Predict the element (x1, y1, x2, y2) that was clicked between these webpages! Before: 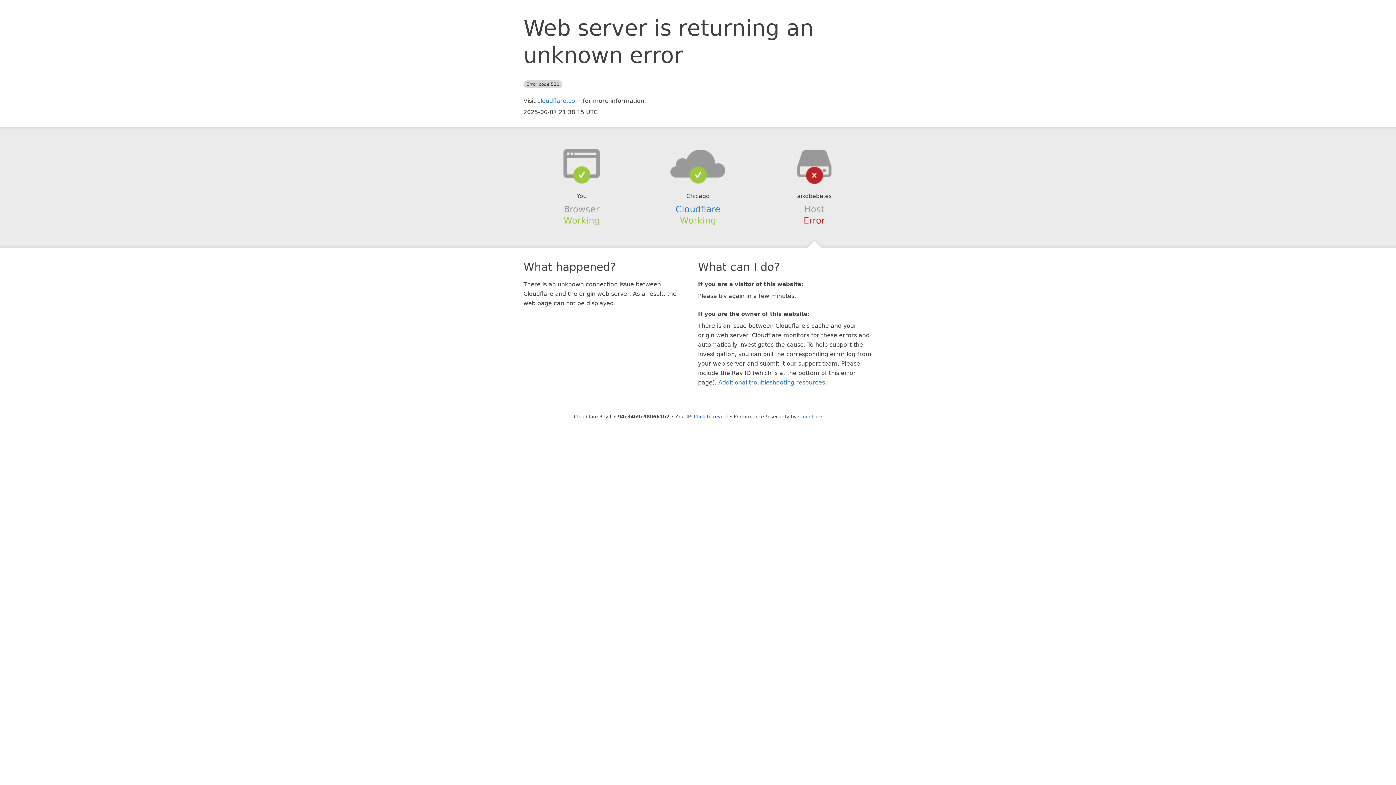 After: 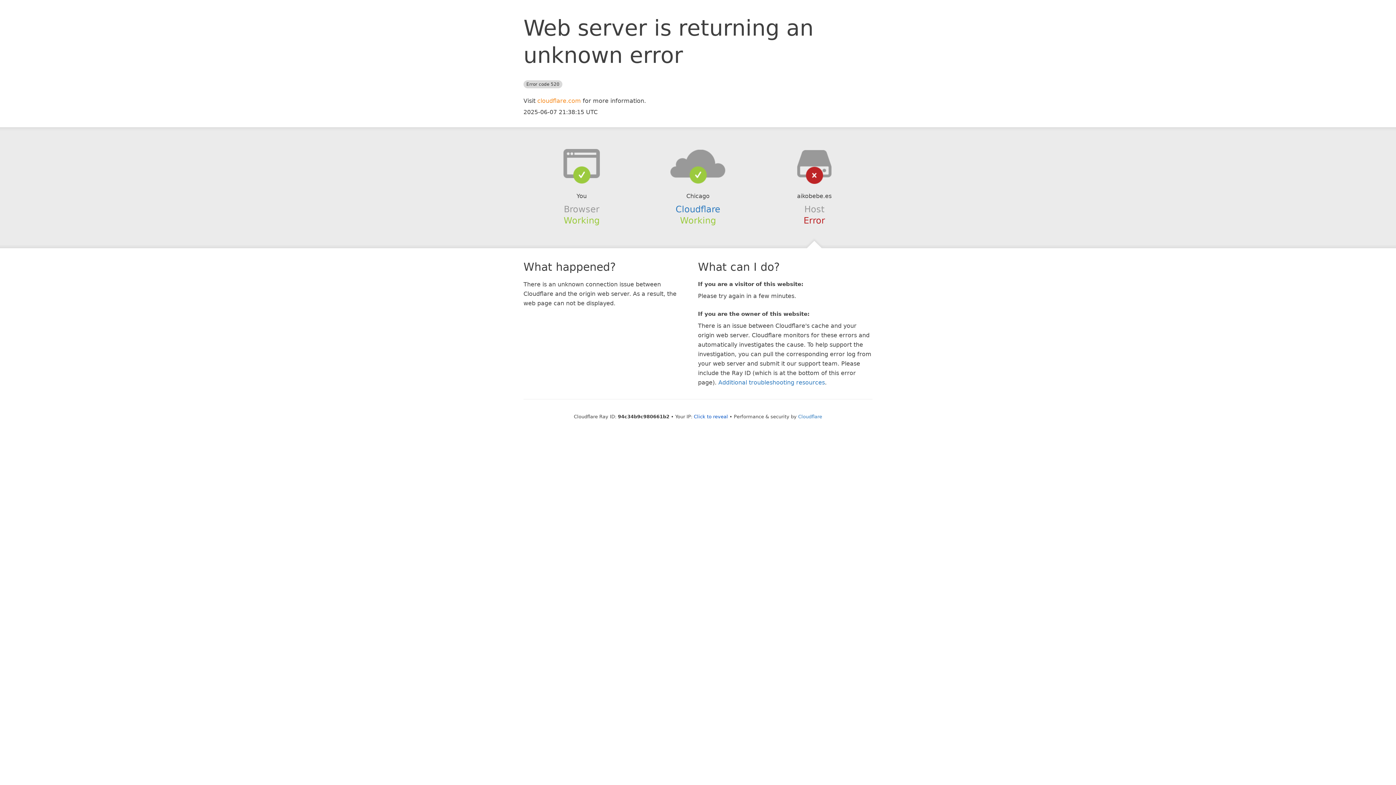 Action: label: cloudflare.com bbox: (537, 97, 581, 104)